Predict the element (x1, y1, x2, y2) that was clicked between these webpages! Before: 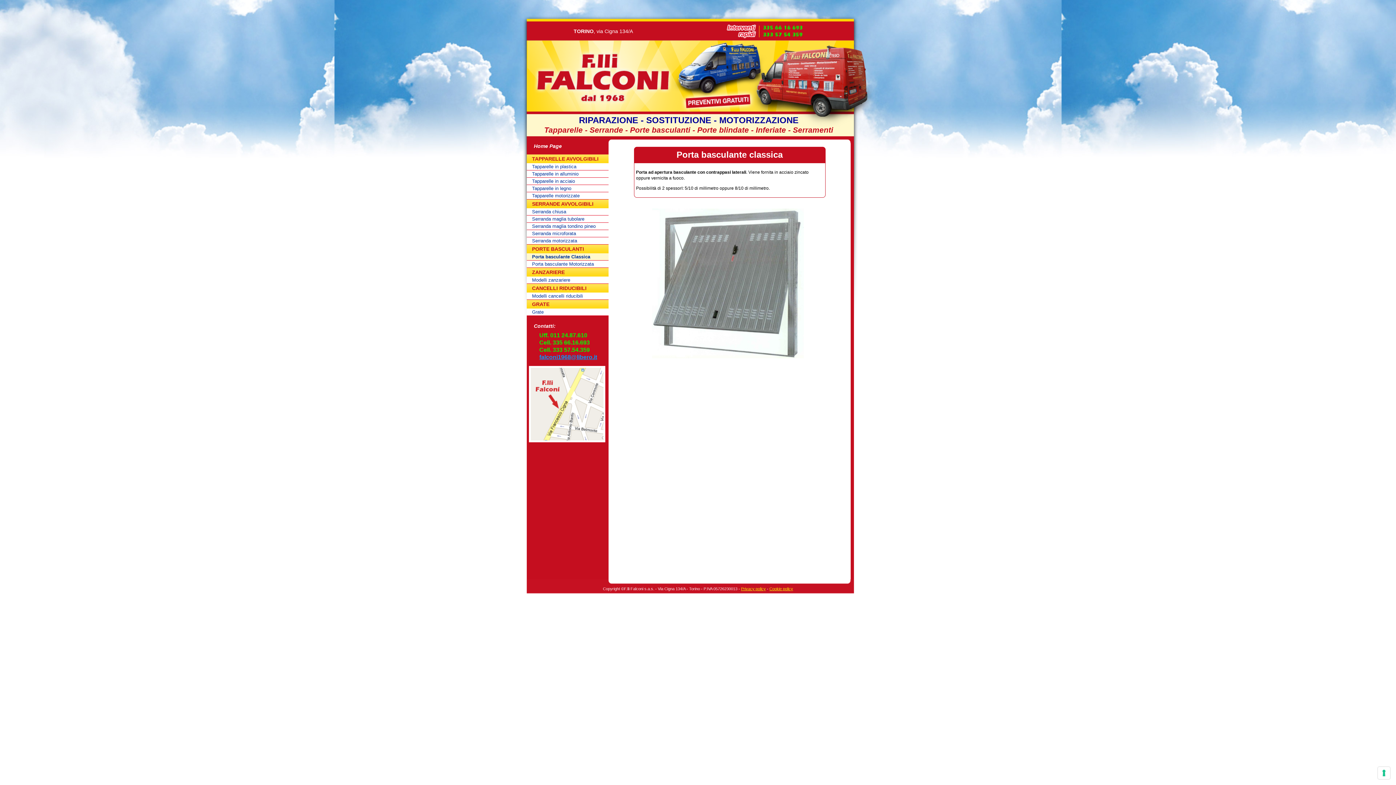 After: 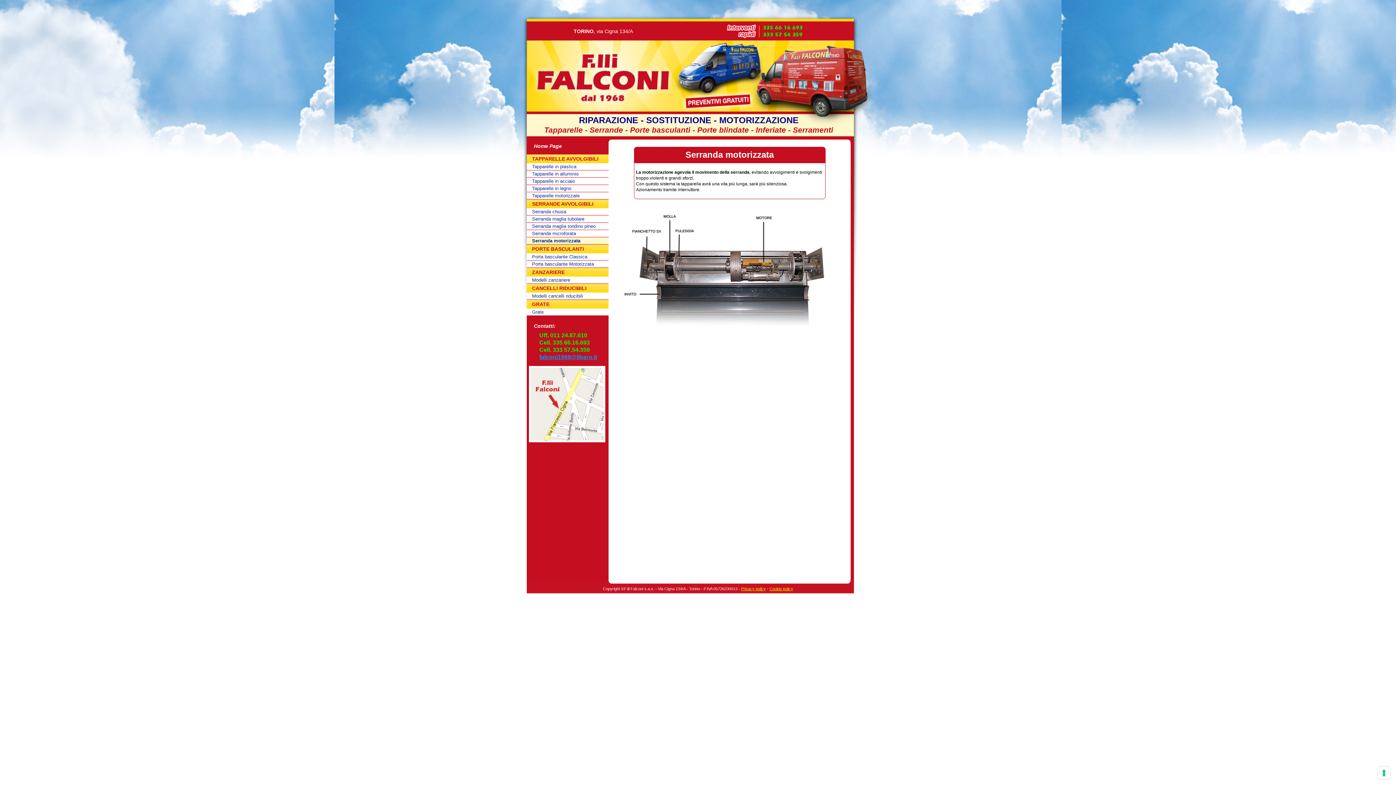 Action: bbox: (526, 237, 608, 244) label: Serranda motorizzata